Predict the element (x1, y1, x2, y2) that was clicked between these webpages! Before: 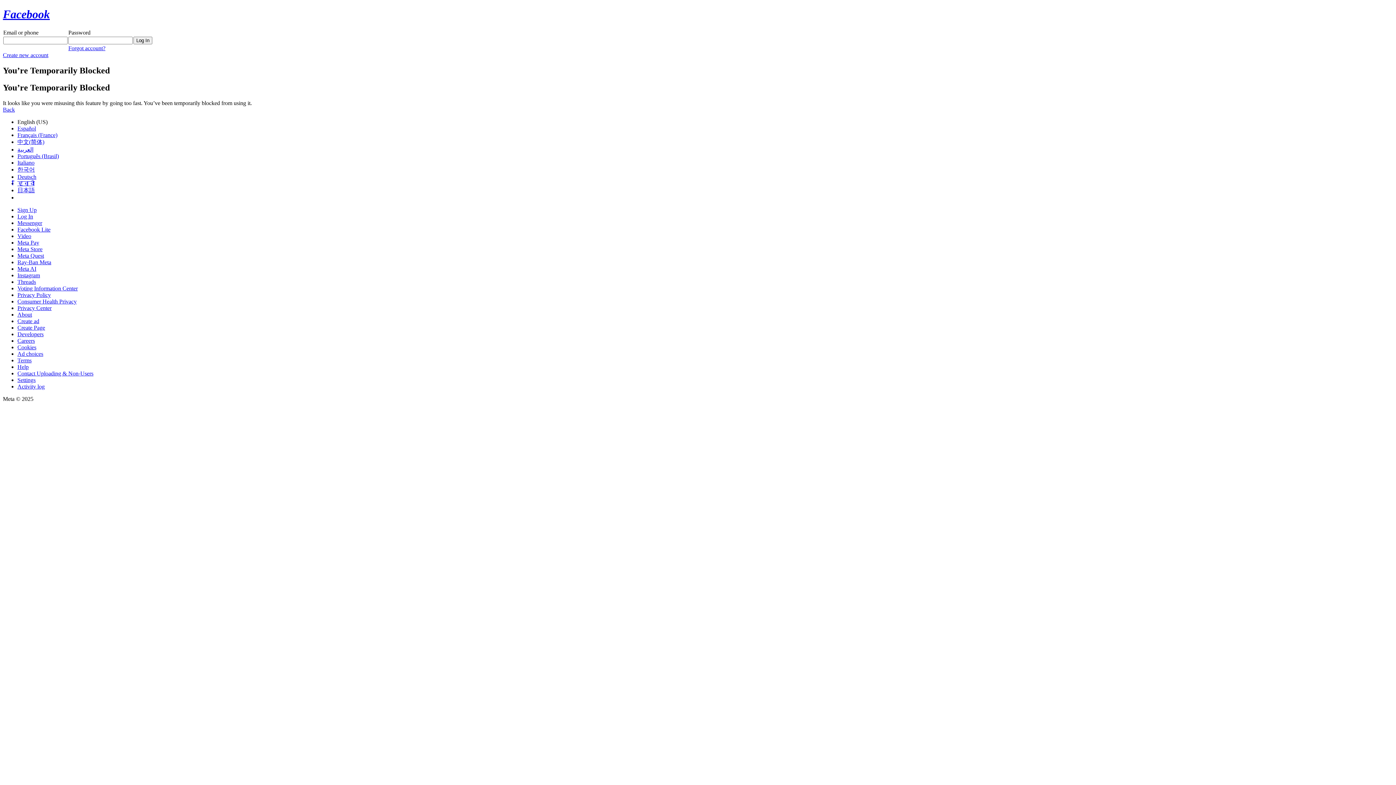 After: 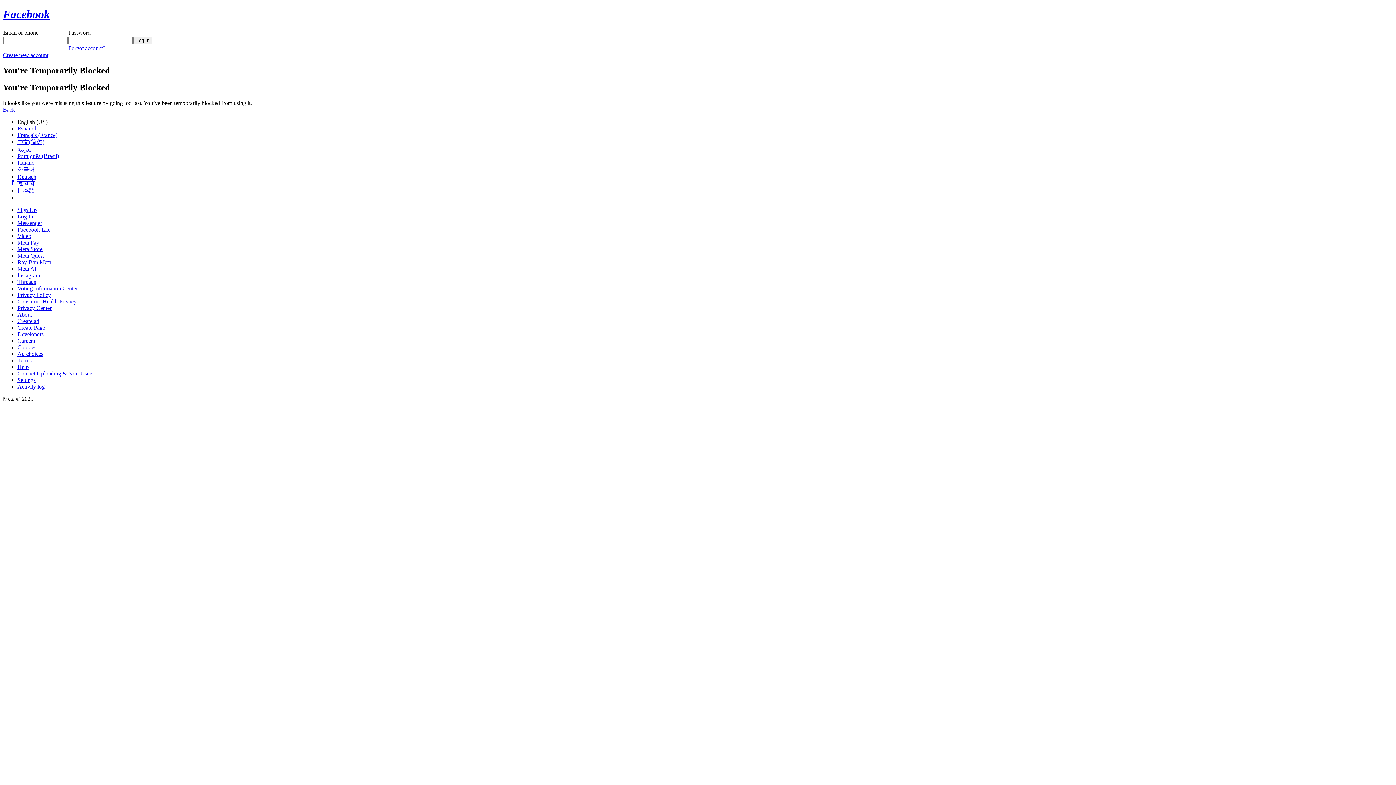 Action: label: Meta Store bbox: (17, 246, 42, 252)